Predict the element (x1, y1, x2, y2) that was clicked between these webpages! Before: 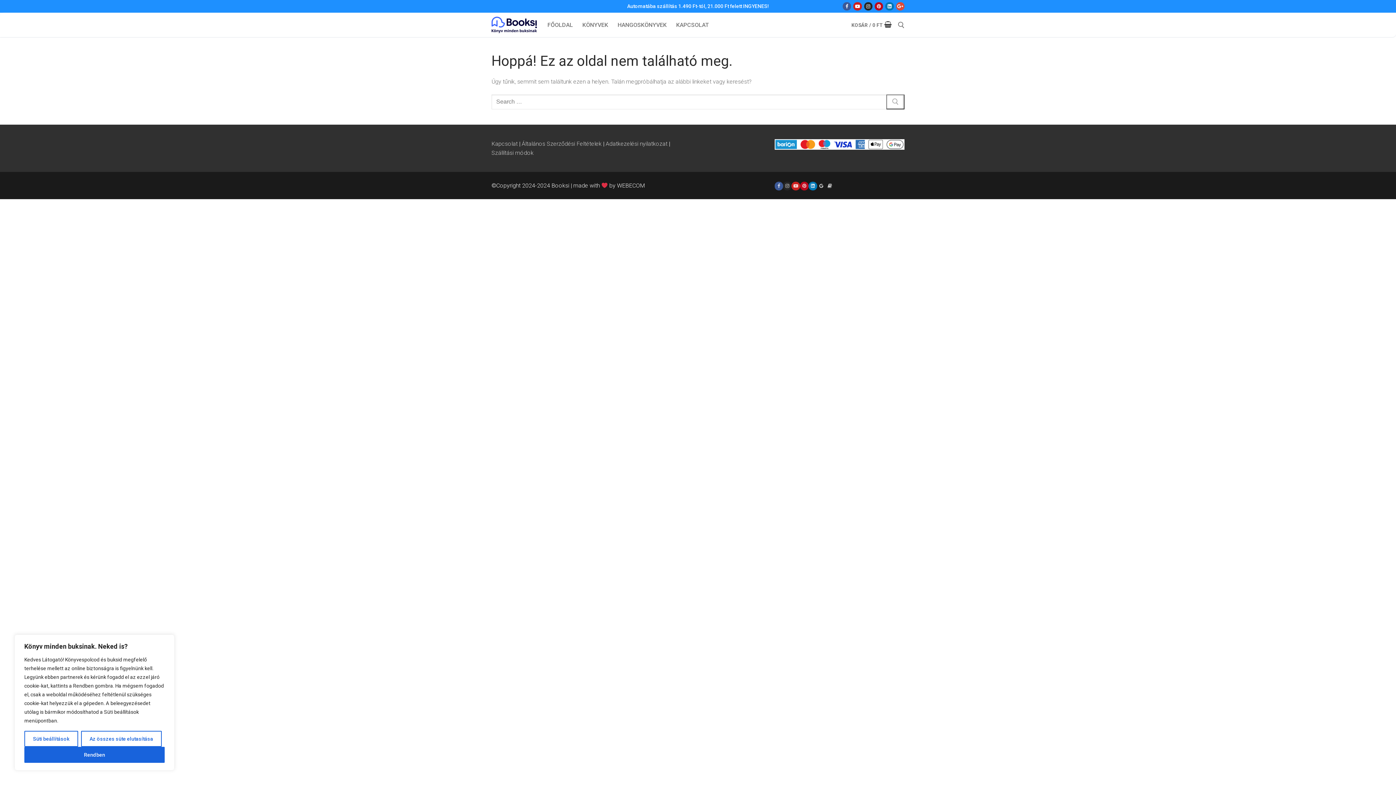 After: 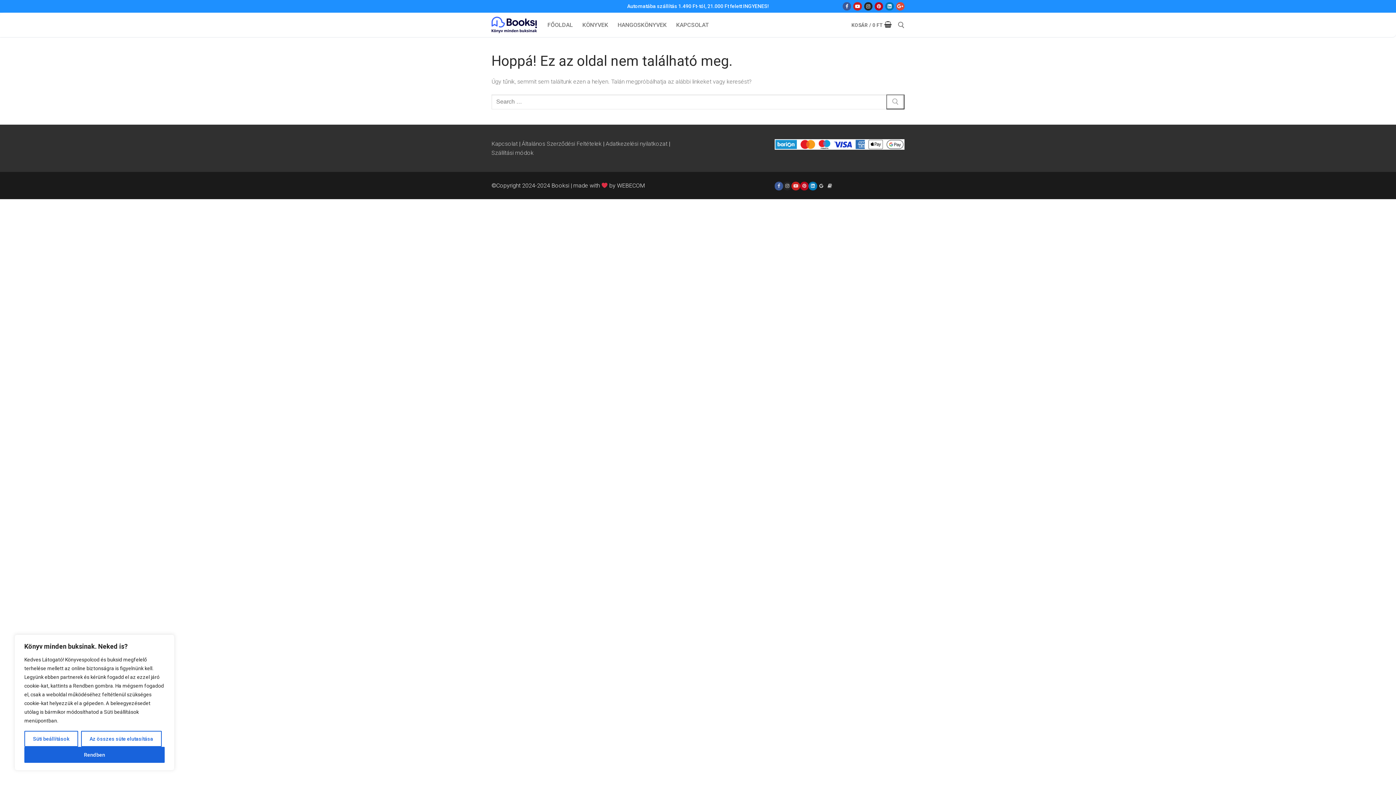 Action: bbox: (783, 181, 791, 190) label: Instagram